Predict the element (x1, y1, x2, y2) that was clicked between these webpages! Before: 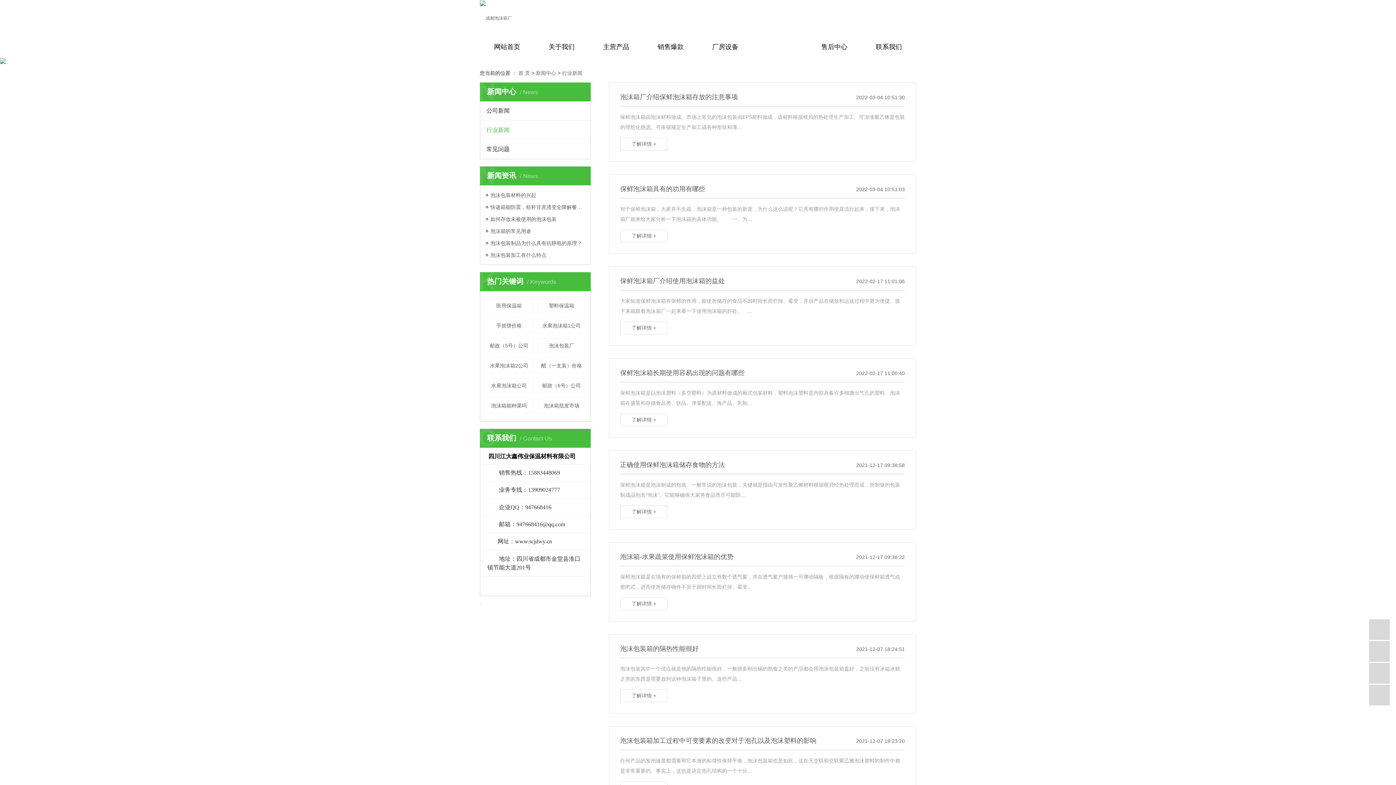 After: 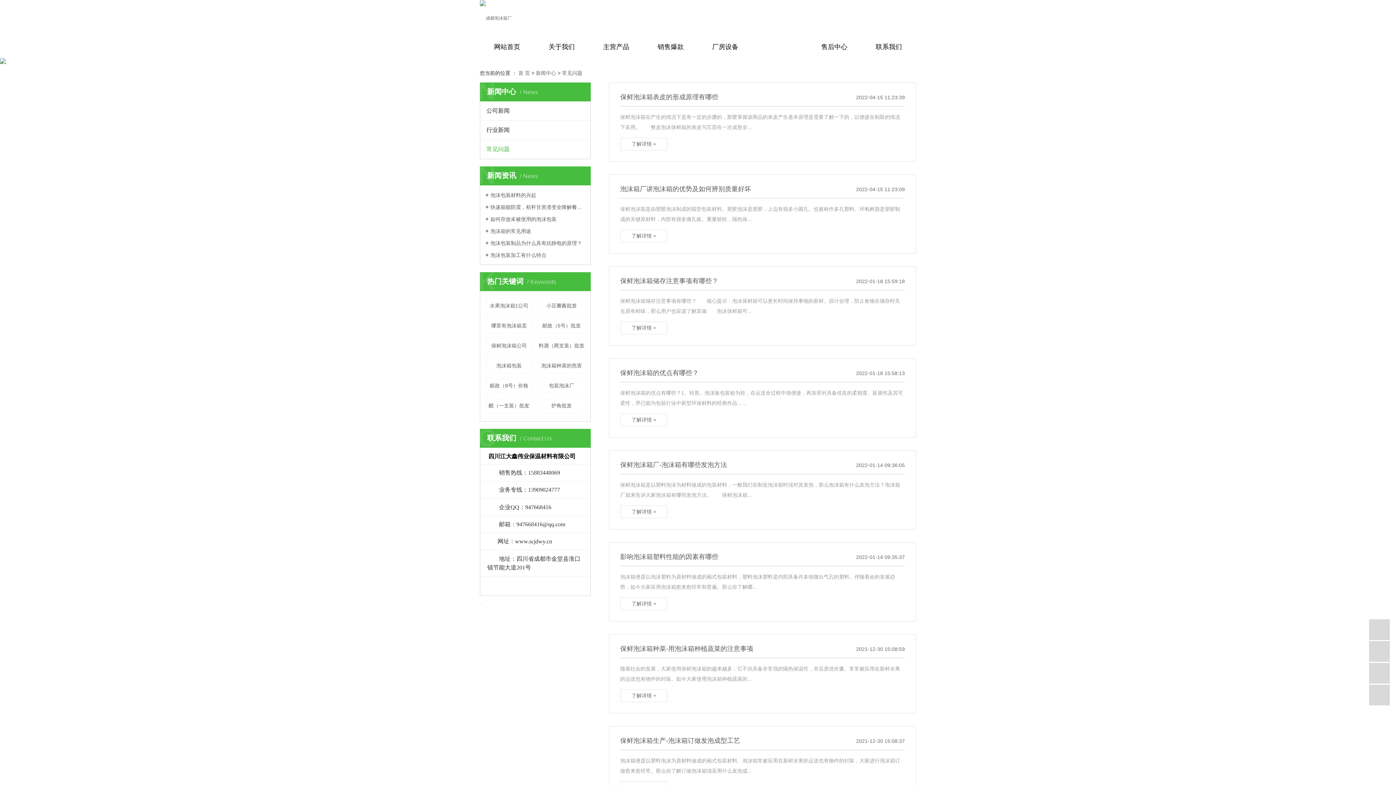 Action: bbox: (480, 140, 590, 158) label: 常见问题